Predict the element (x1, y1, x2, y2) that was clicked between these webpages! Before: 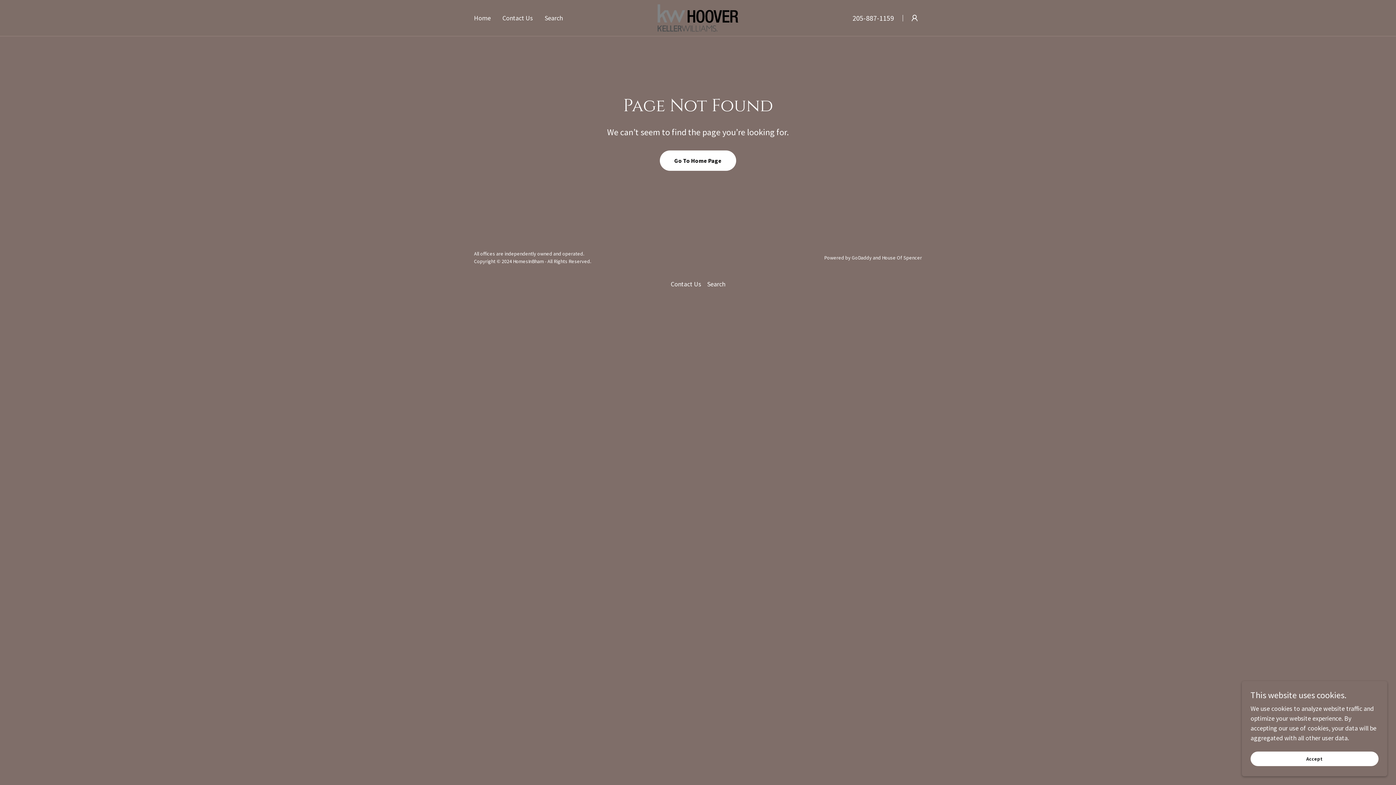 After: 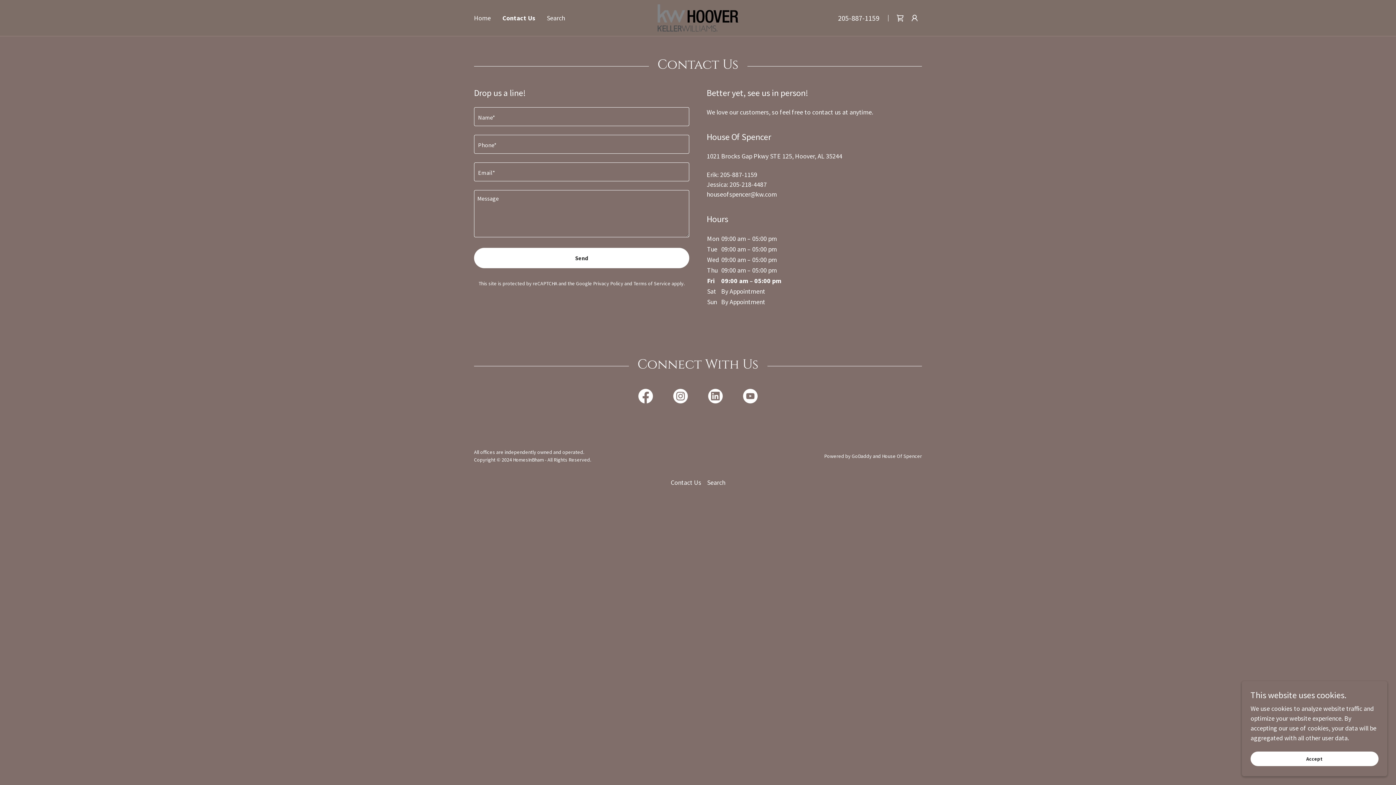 Action: bbox: (668, 277, 704, 291) label: Contact Us